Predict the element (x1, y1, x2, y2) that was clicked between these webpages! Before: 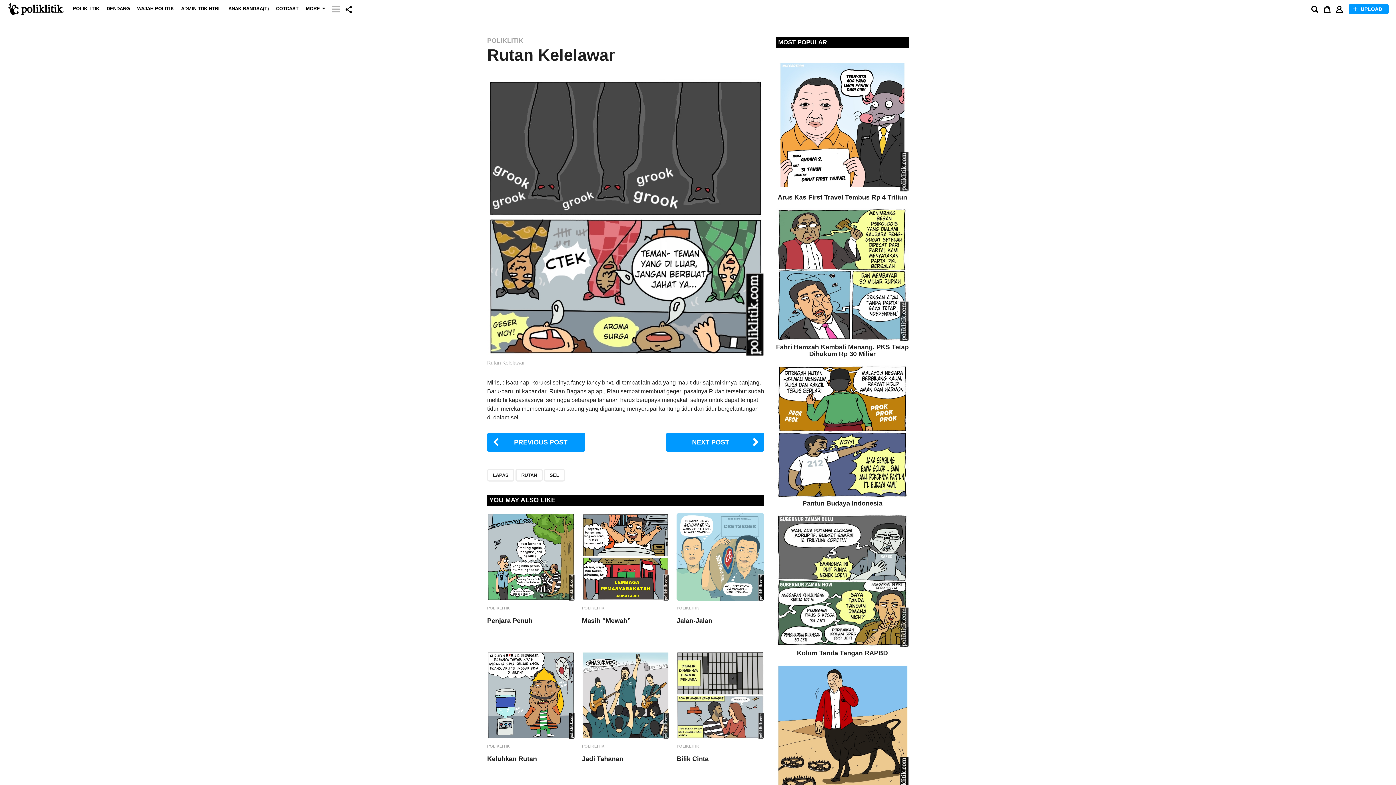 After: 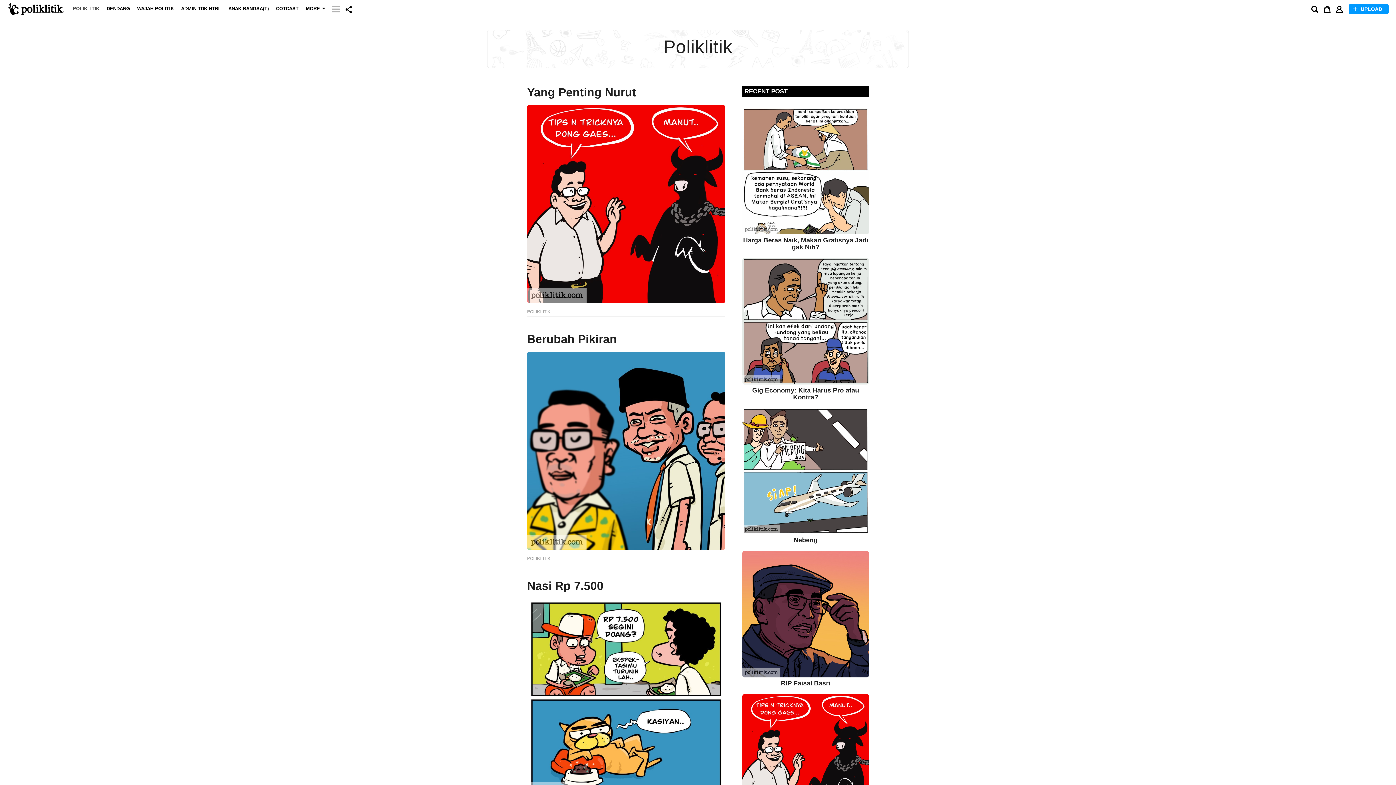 Action: bbox: (582, 744, 604, 748) label: POLIKLITIK